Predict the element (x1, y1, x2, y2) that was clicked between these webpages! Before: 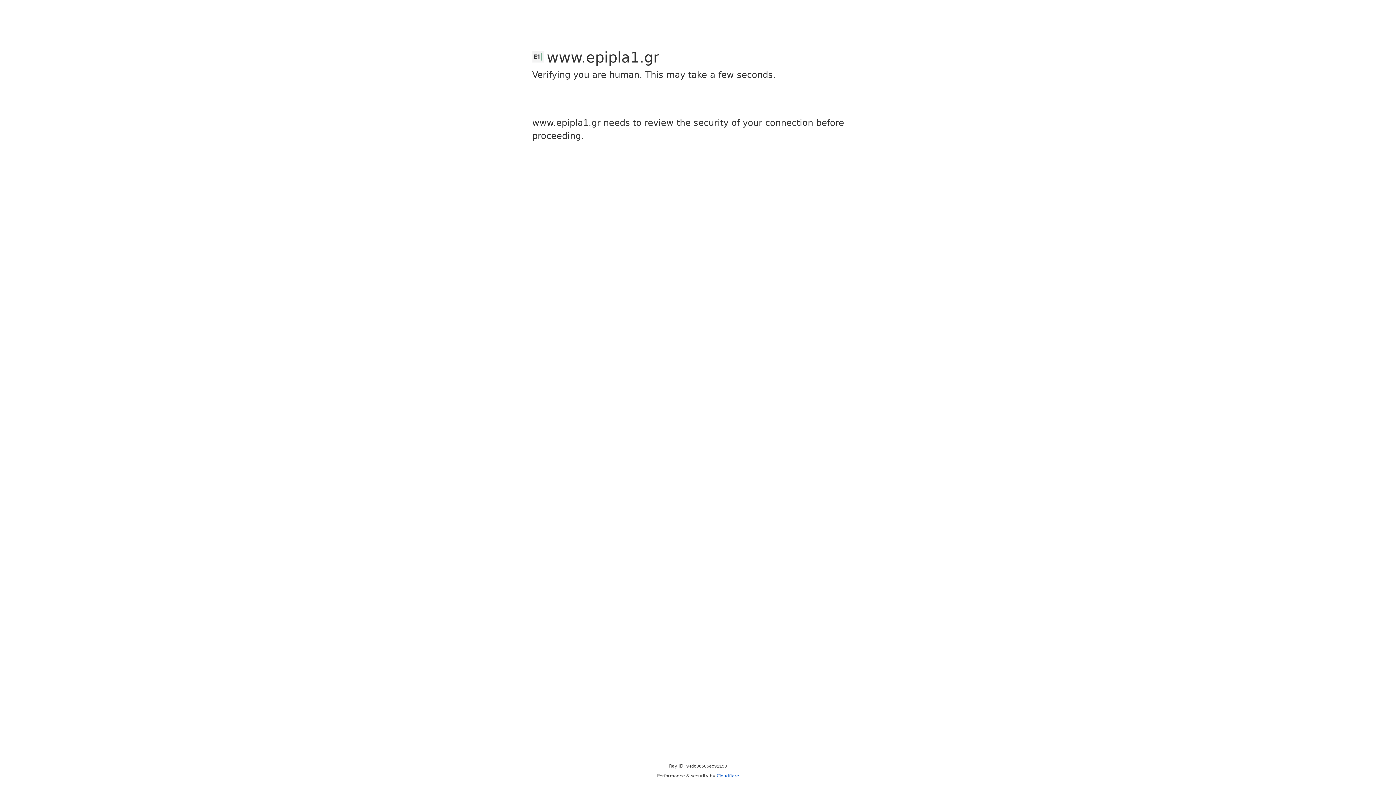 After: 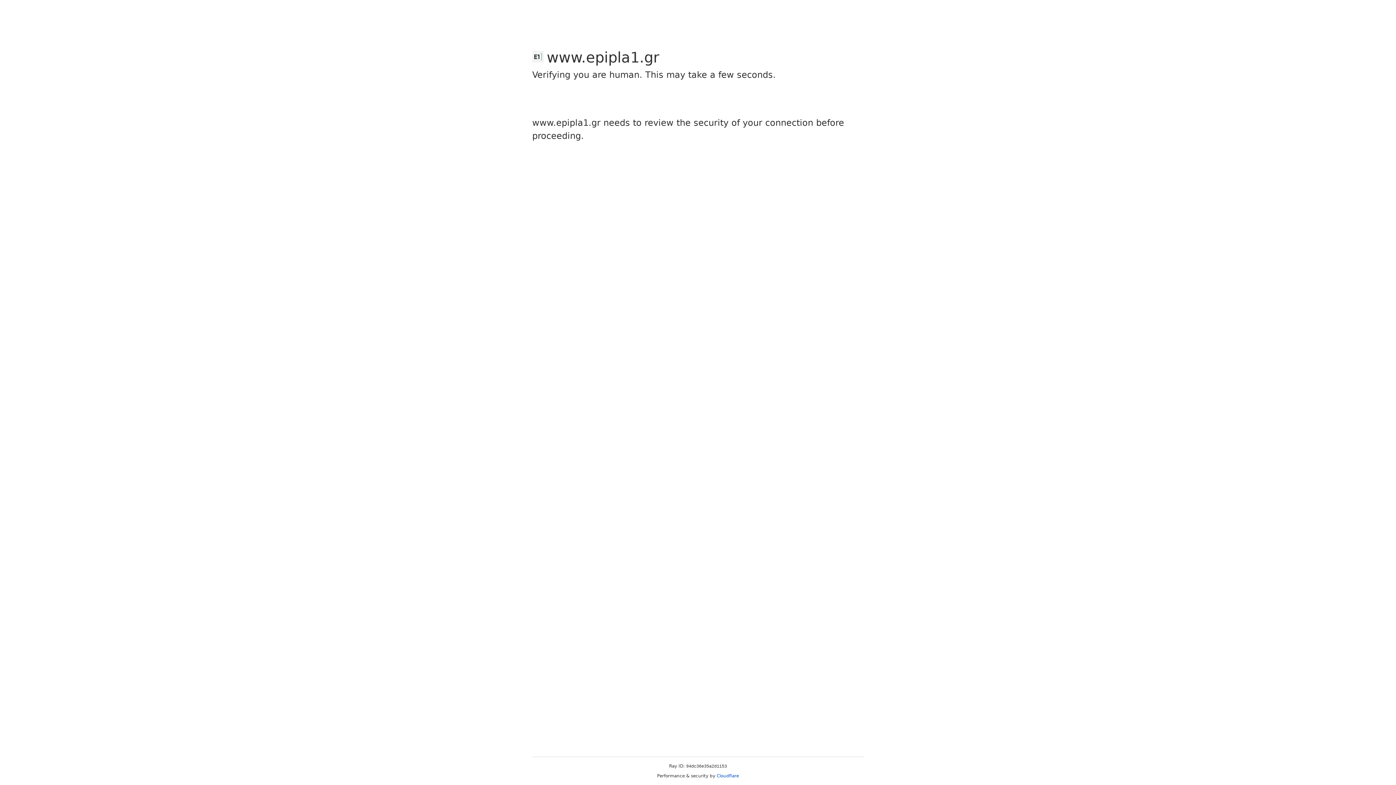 Action: label: Cloudflare bbox: (716, 773, 739, 778)